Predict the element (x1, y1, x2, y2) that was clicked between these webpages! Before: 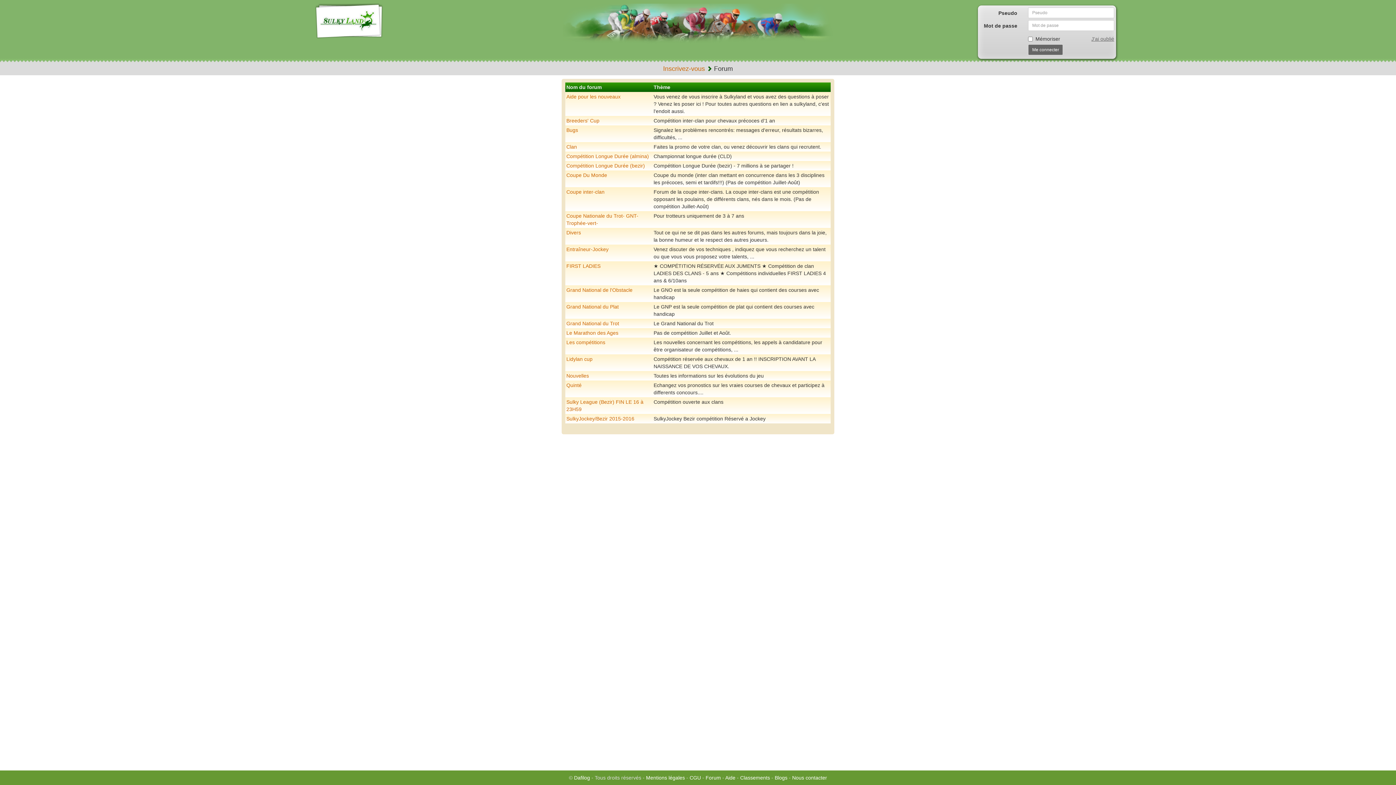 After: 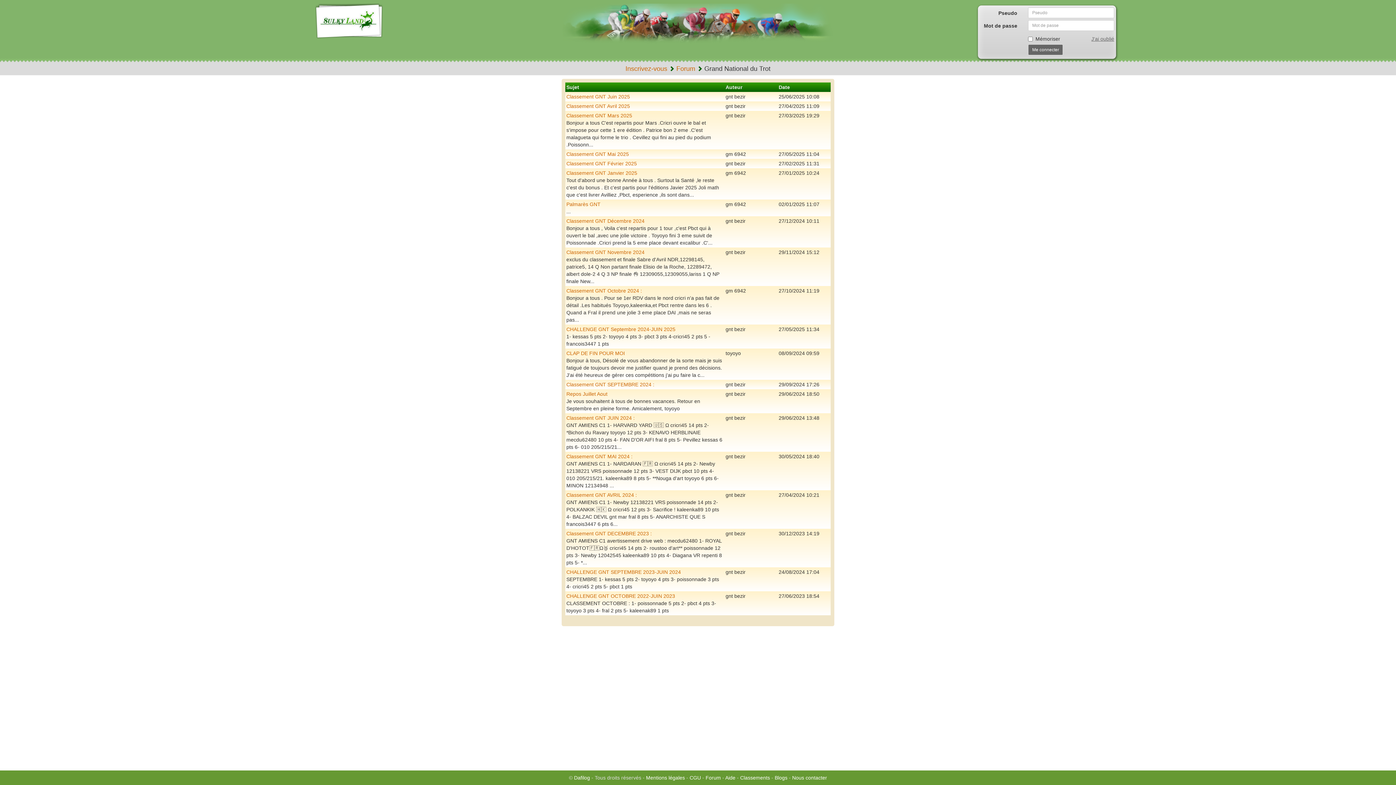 Action: bbox: (566, 320, 619, 326) label: Grand National du Trot